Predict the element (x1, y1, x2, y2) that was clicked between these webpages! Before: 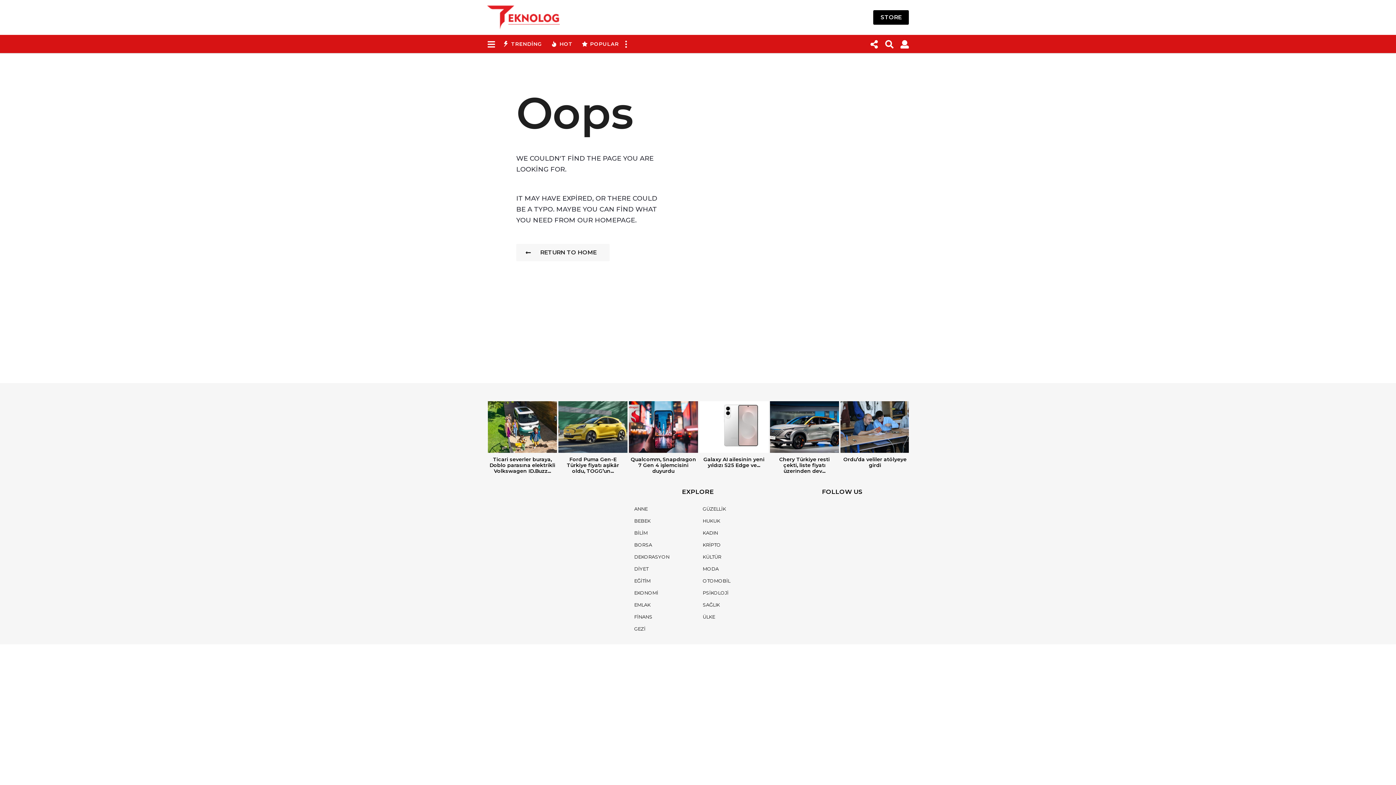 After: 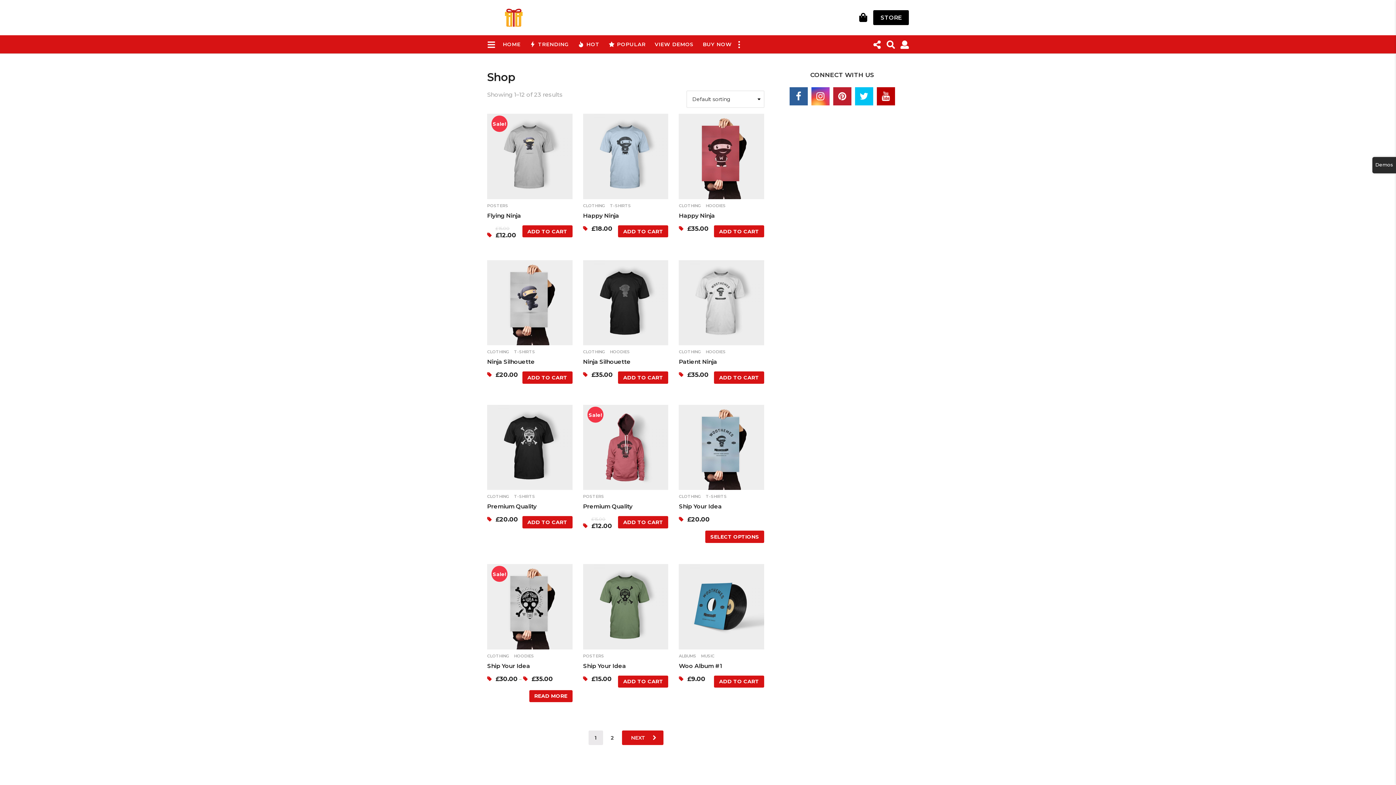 Action: label: STORE bbox: (873, 10, 909, 24)